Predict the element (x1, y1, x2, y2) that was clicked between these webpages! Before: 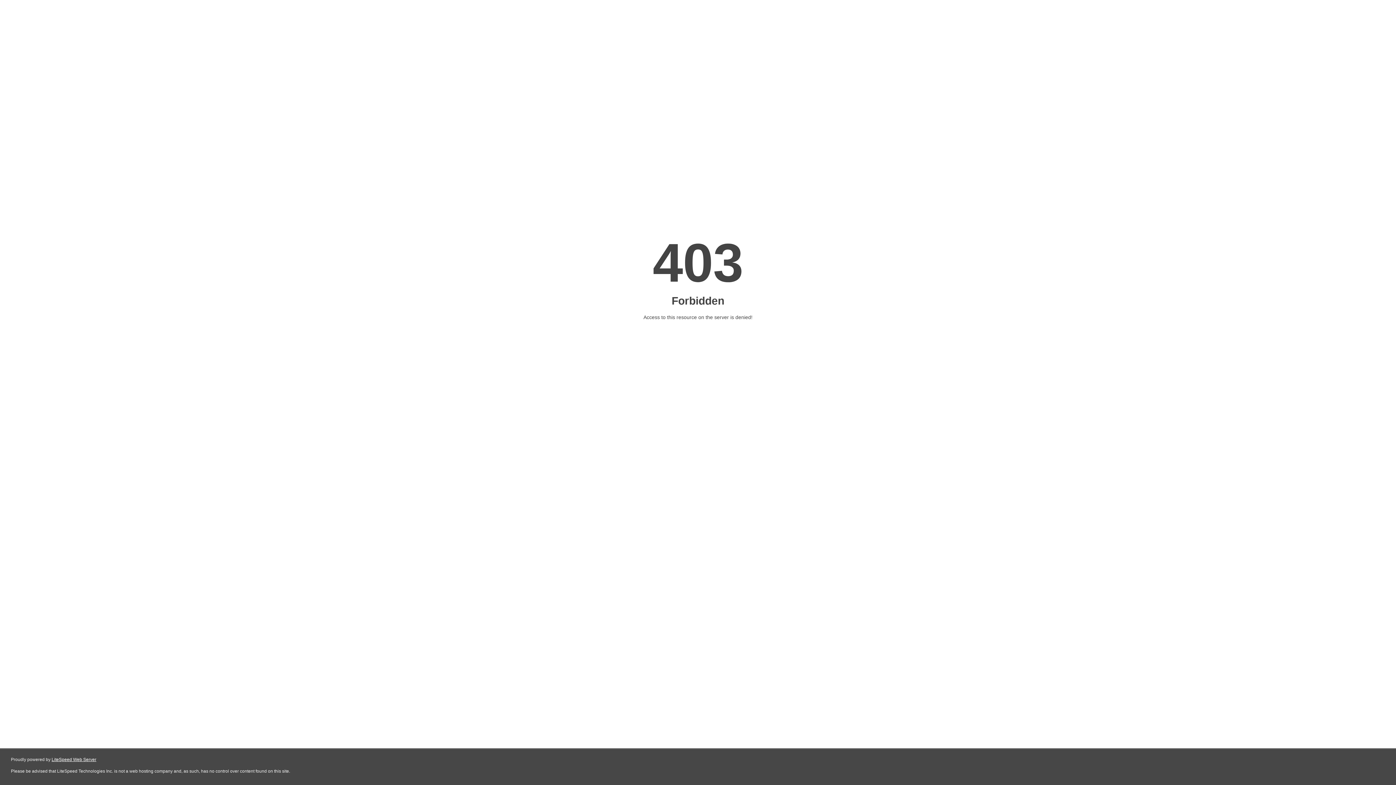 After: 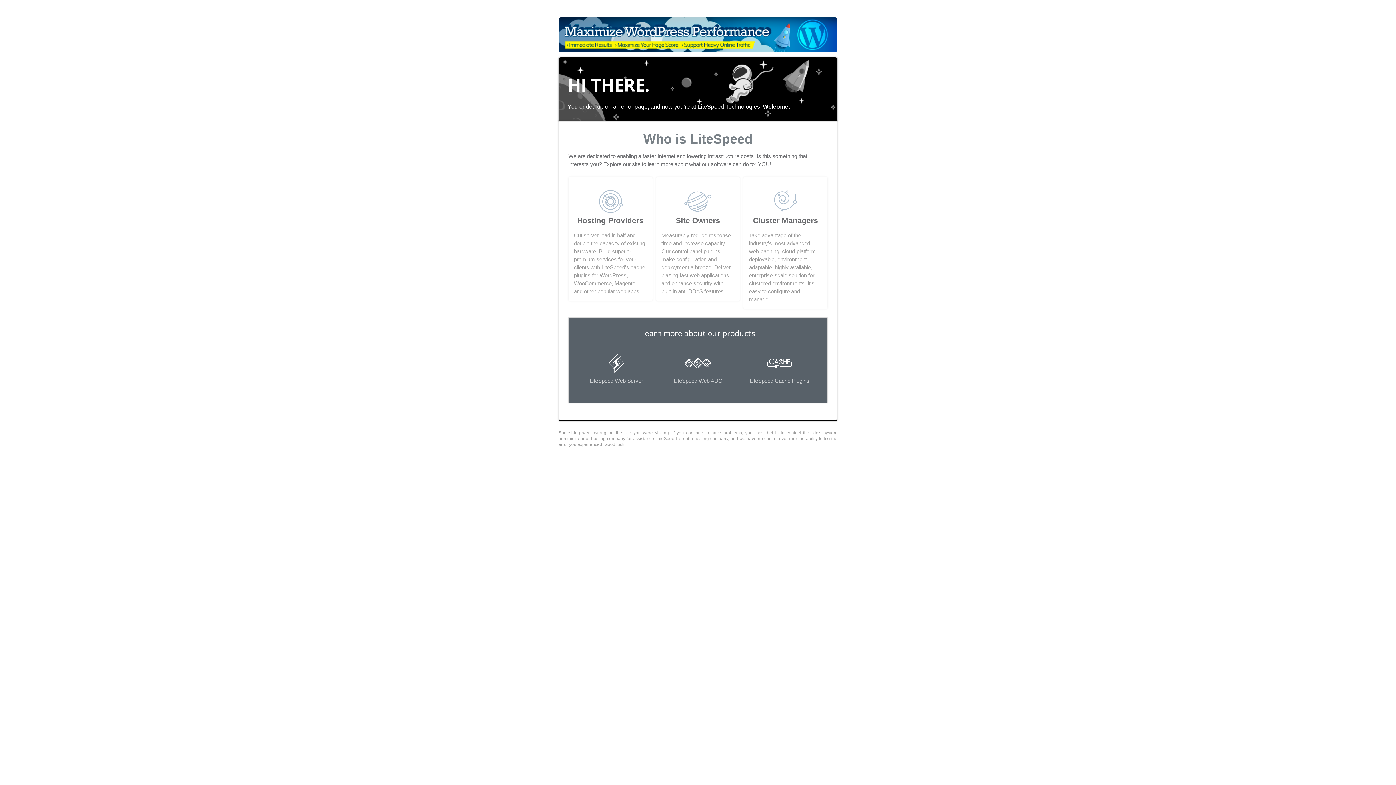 Action: bbox: (51, 757, 96, 762) label: LiteSpeed Web Server